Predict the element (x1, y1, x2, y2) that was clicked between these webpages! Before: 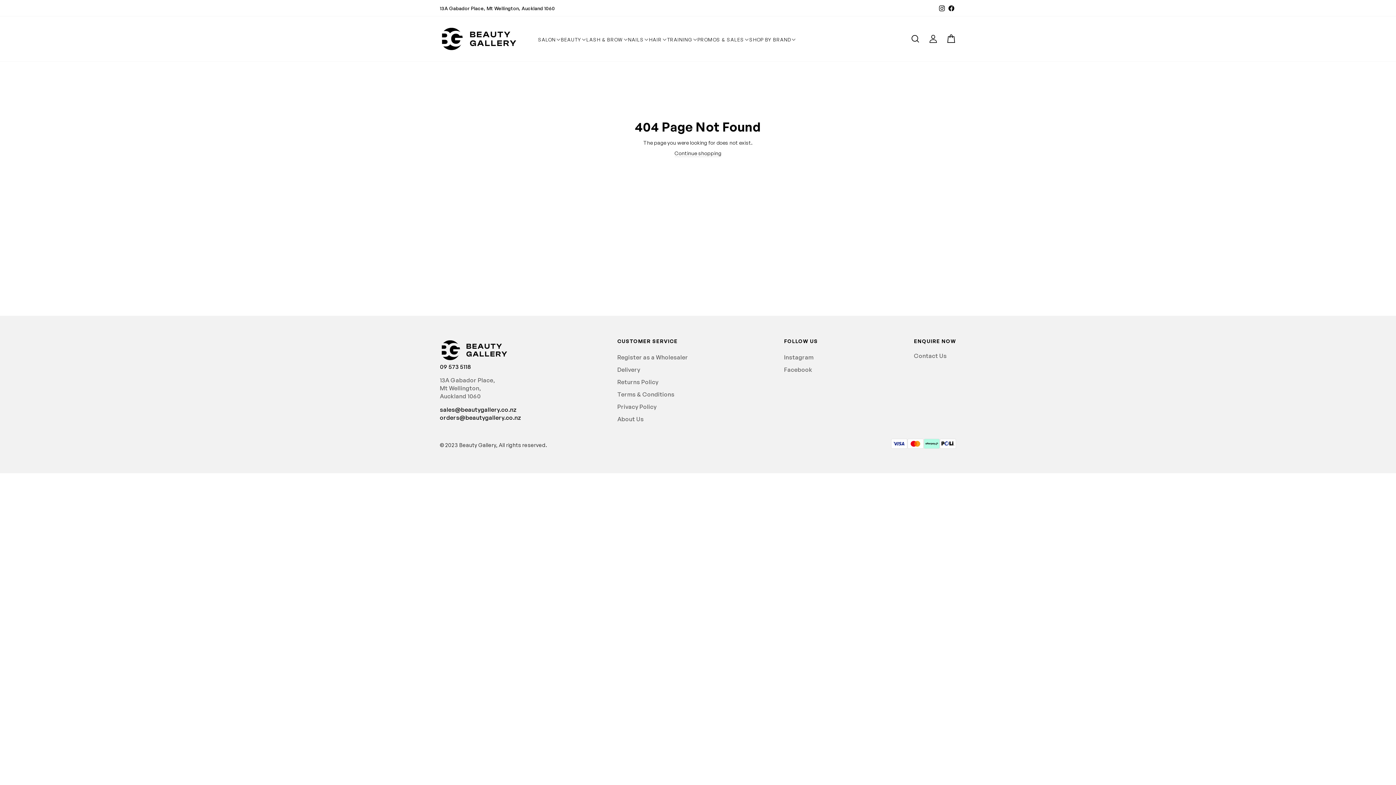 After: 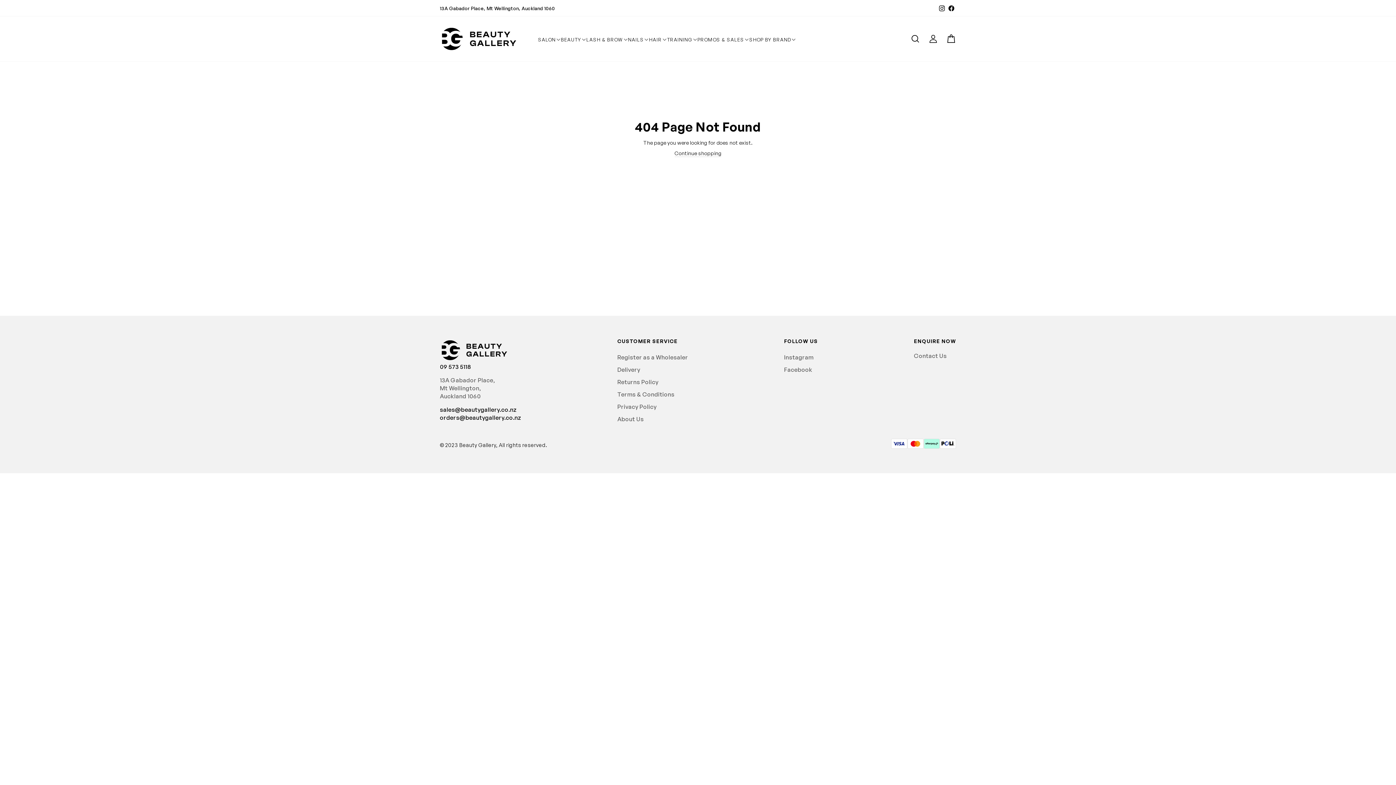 Action: bbox: (937, 2, 946, 13) label: Instagram